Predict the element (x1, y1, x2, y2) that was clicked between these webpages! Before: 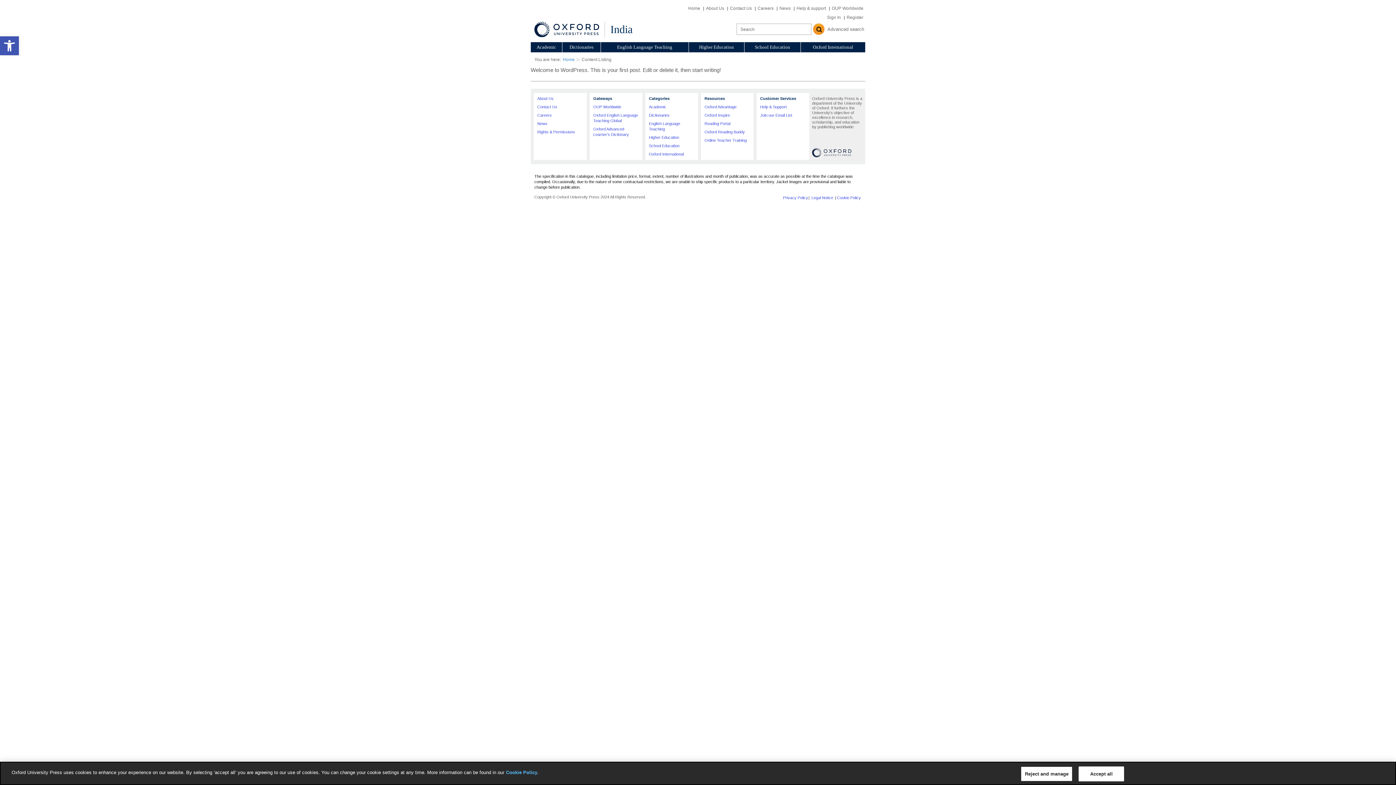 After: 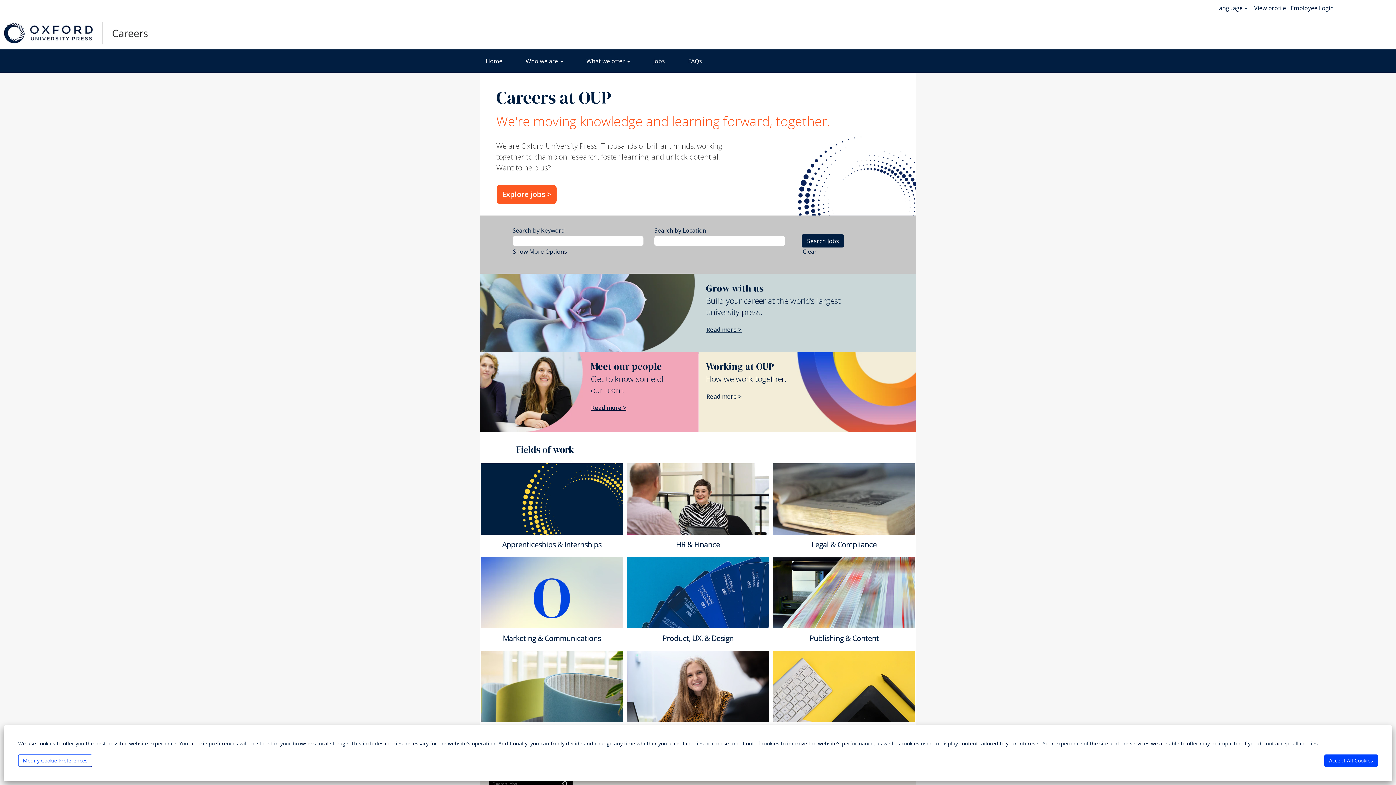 Action: label: Careers bbox: (537, 113, 552, 117)